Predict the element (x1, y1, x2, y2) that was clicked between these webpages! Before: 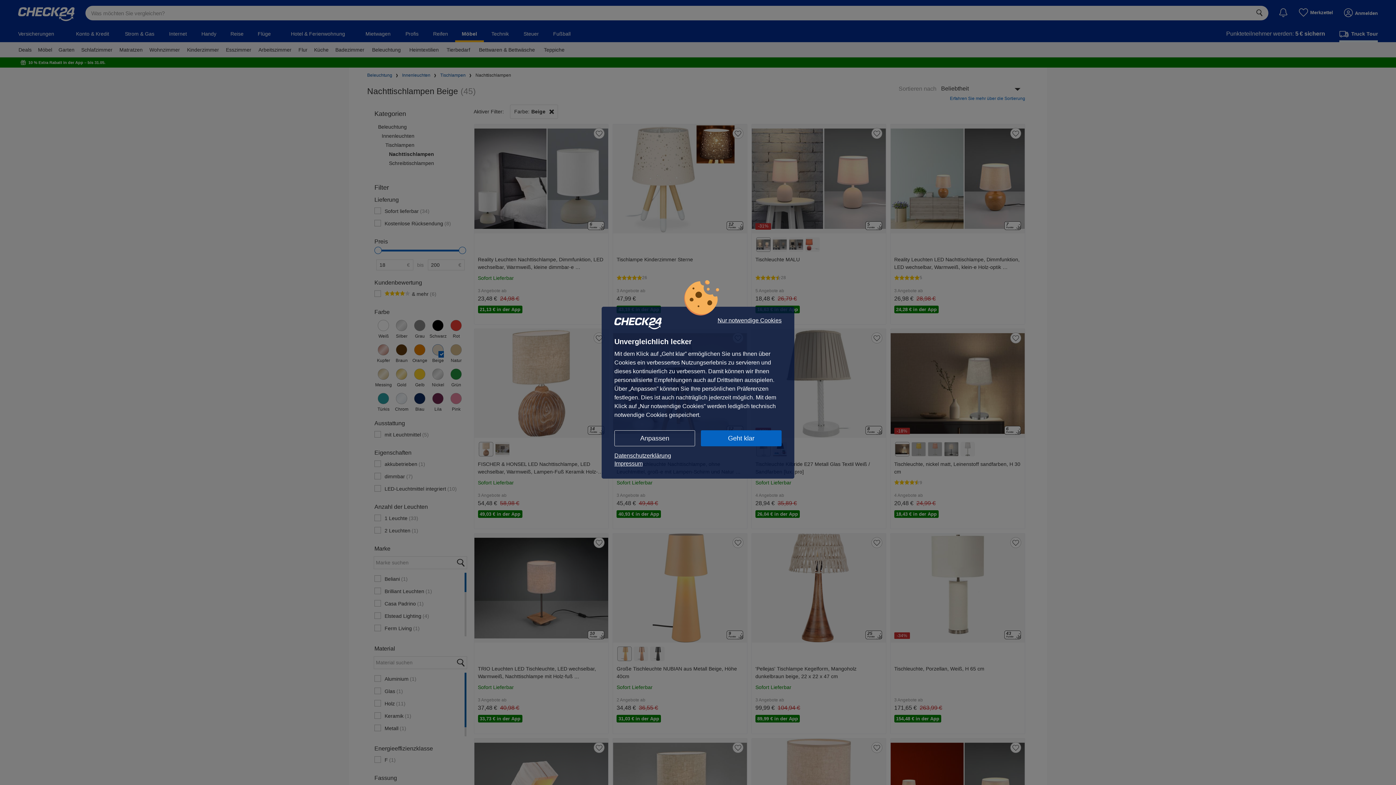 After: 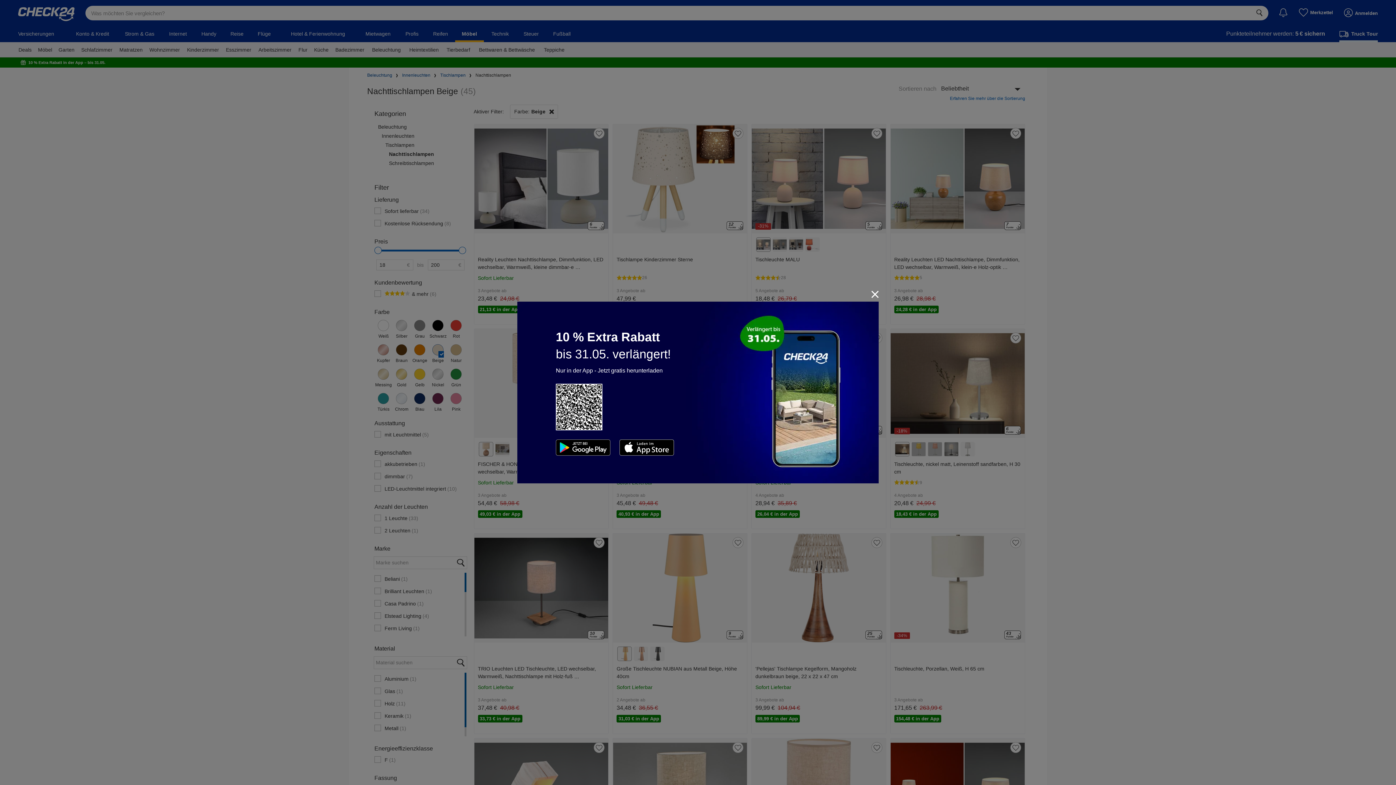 Action: bbox: (701, 430, 781, 446) label: Geht klar